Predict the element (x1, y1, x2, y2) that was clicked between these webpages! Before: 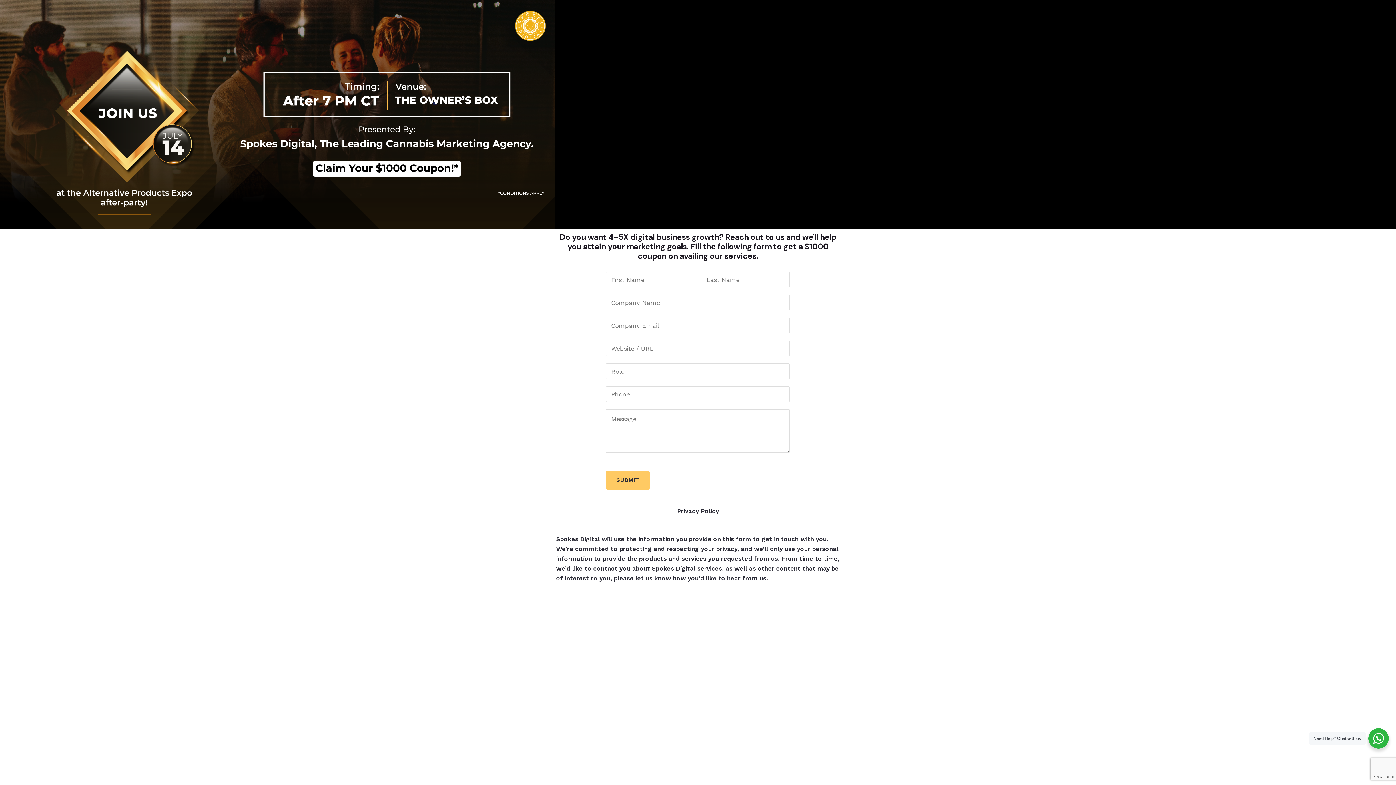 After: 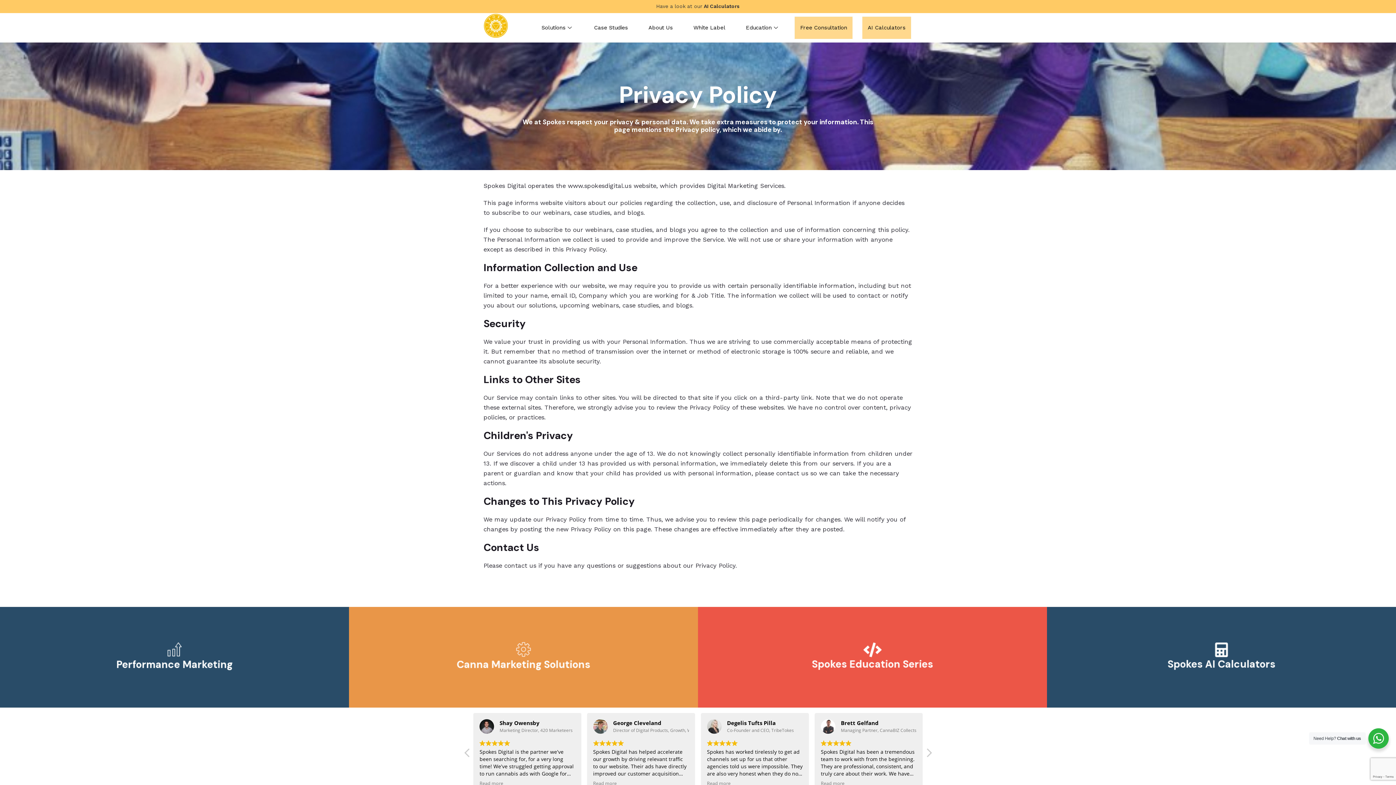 Action: label: Privacy Policy bbox: (677, 507, 719, 514)